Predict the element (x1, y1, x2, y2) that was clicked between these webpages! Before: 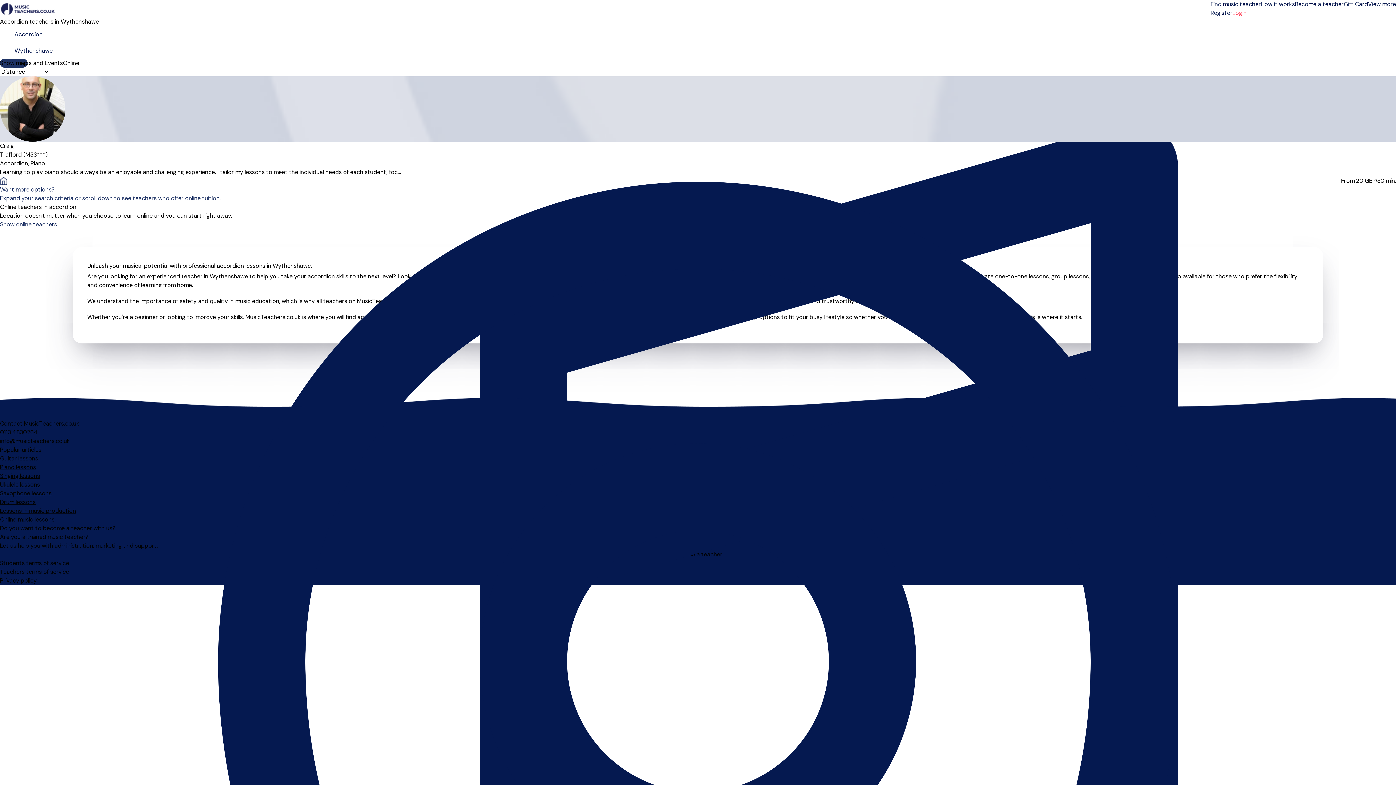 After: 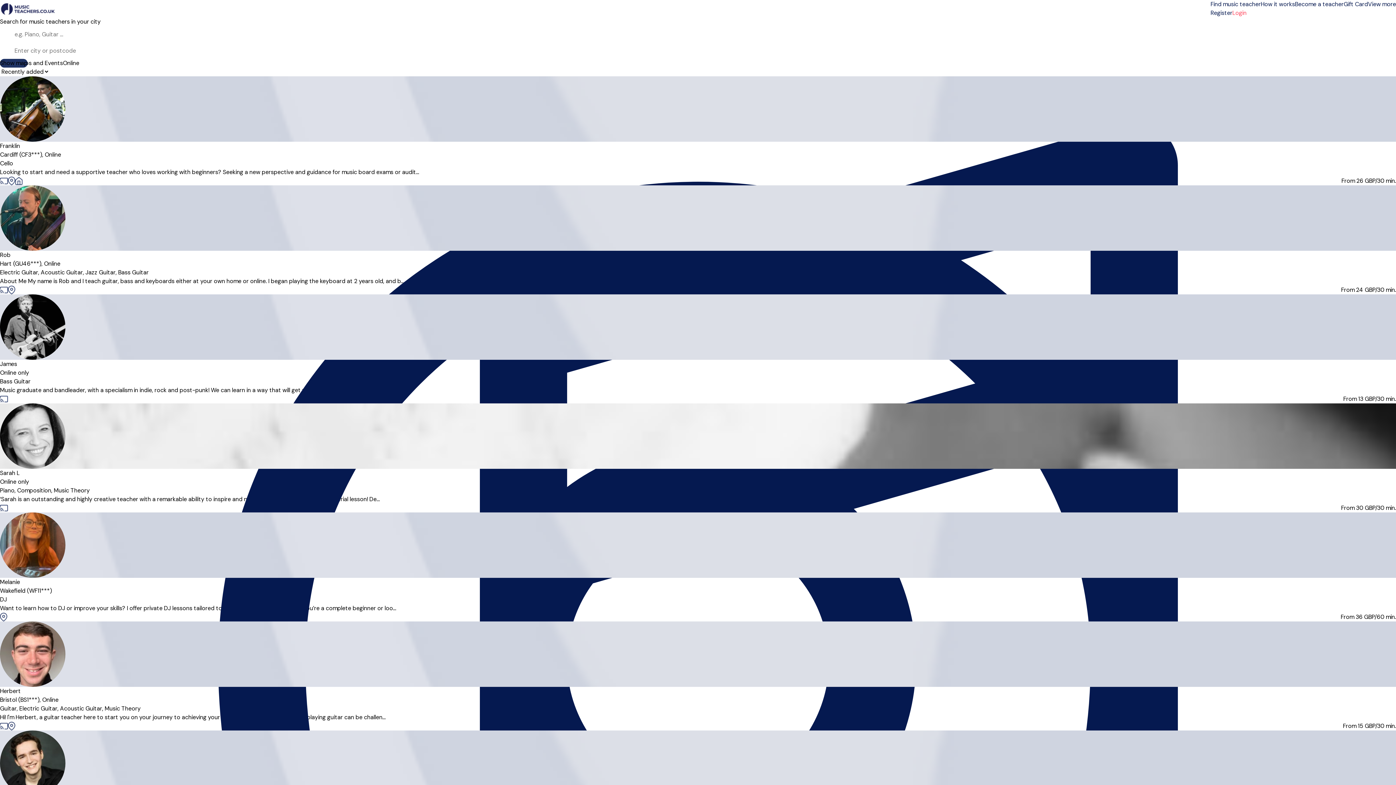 Action: label: Find music teacher bbox: (1210, 0, 1261, 8)